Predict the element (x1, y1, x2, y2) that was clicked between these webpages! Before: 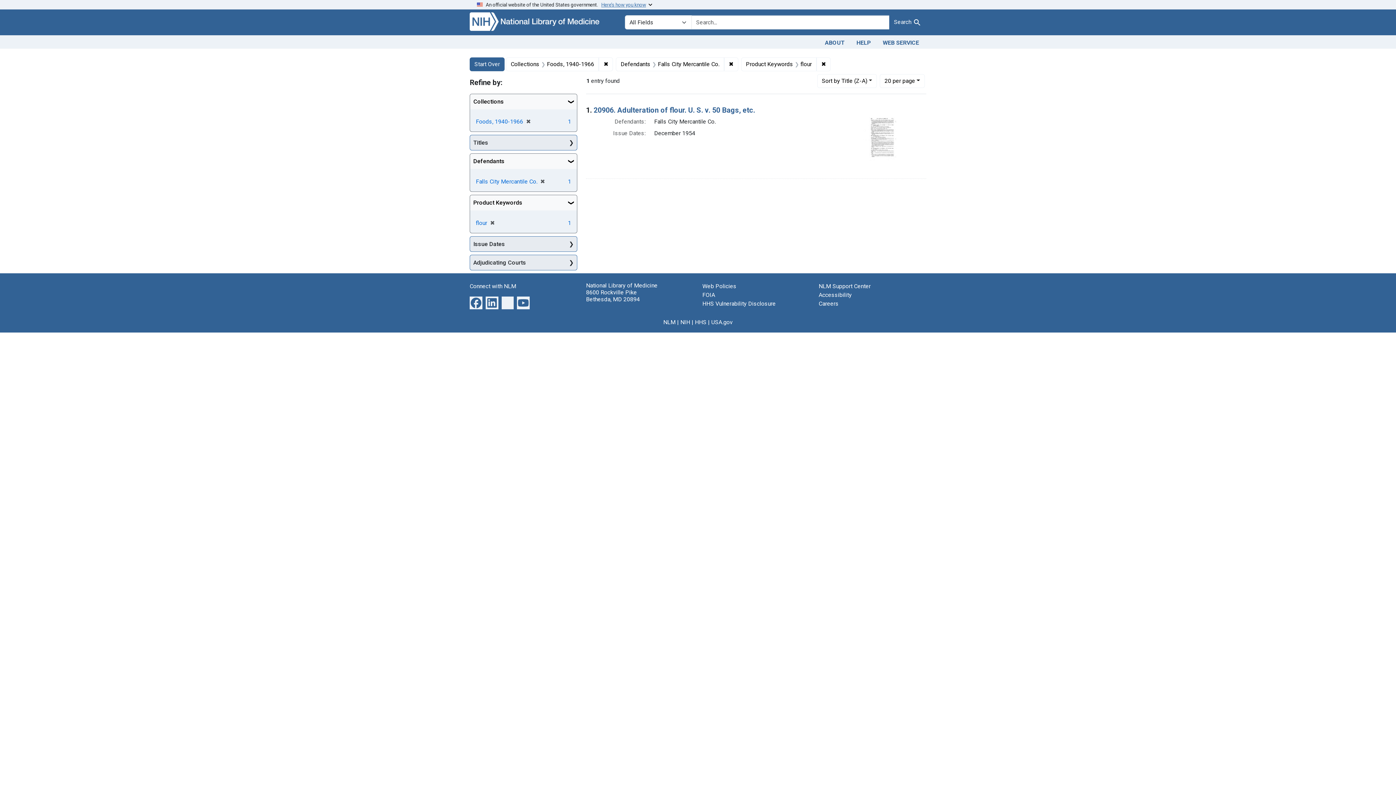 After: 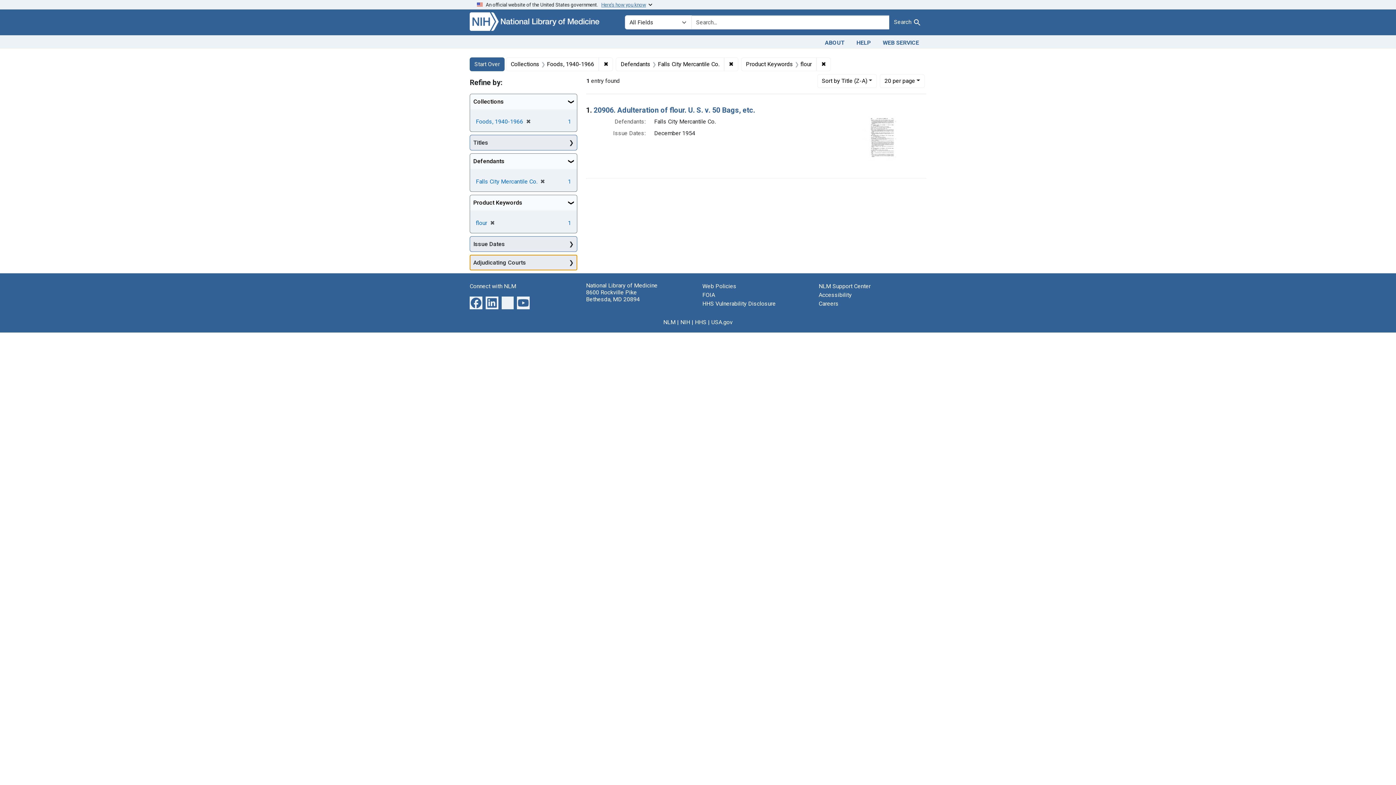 Action: label: Adjudicating Courts bbox: (470, 255, 577, 270)